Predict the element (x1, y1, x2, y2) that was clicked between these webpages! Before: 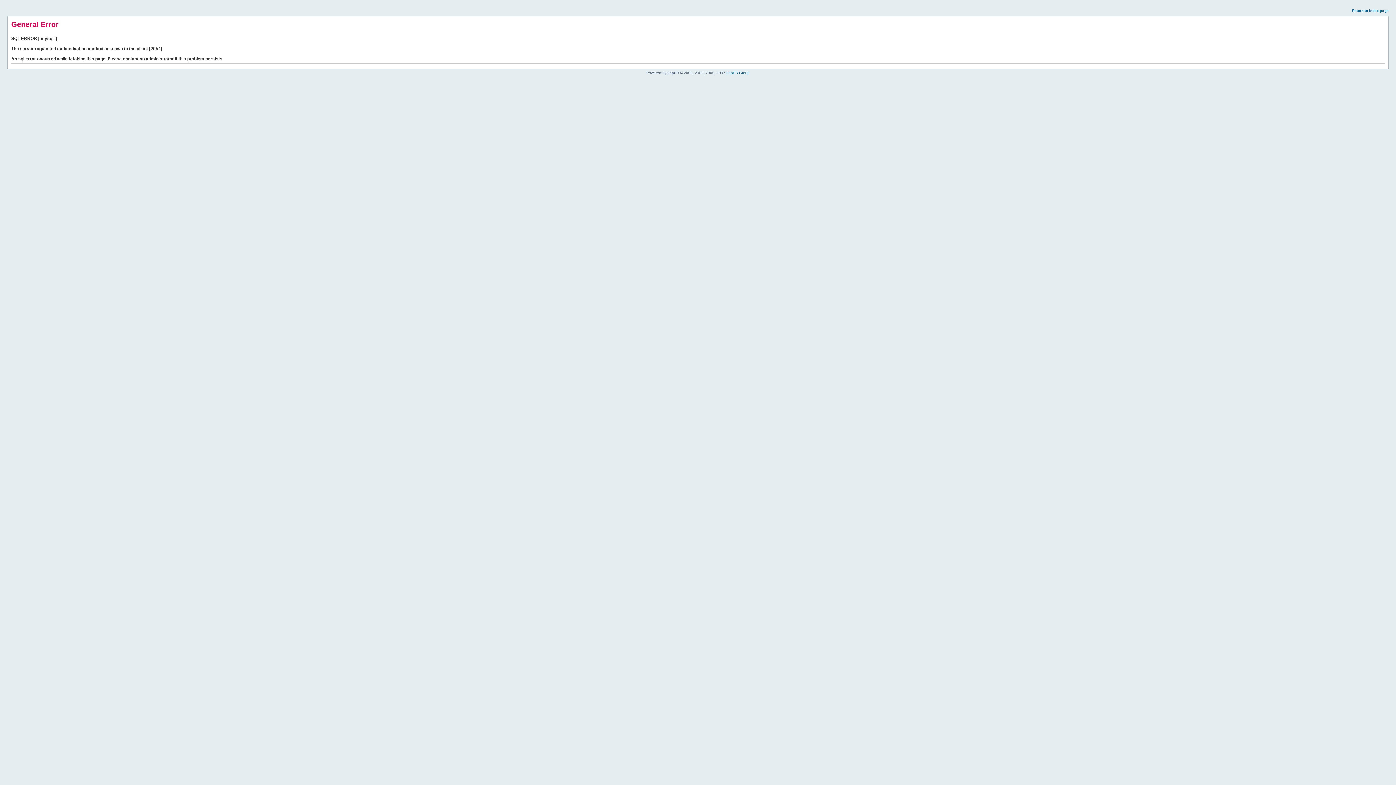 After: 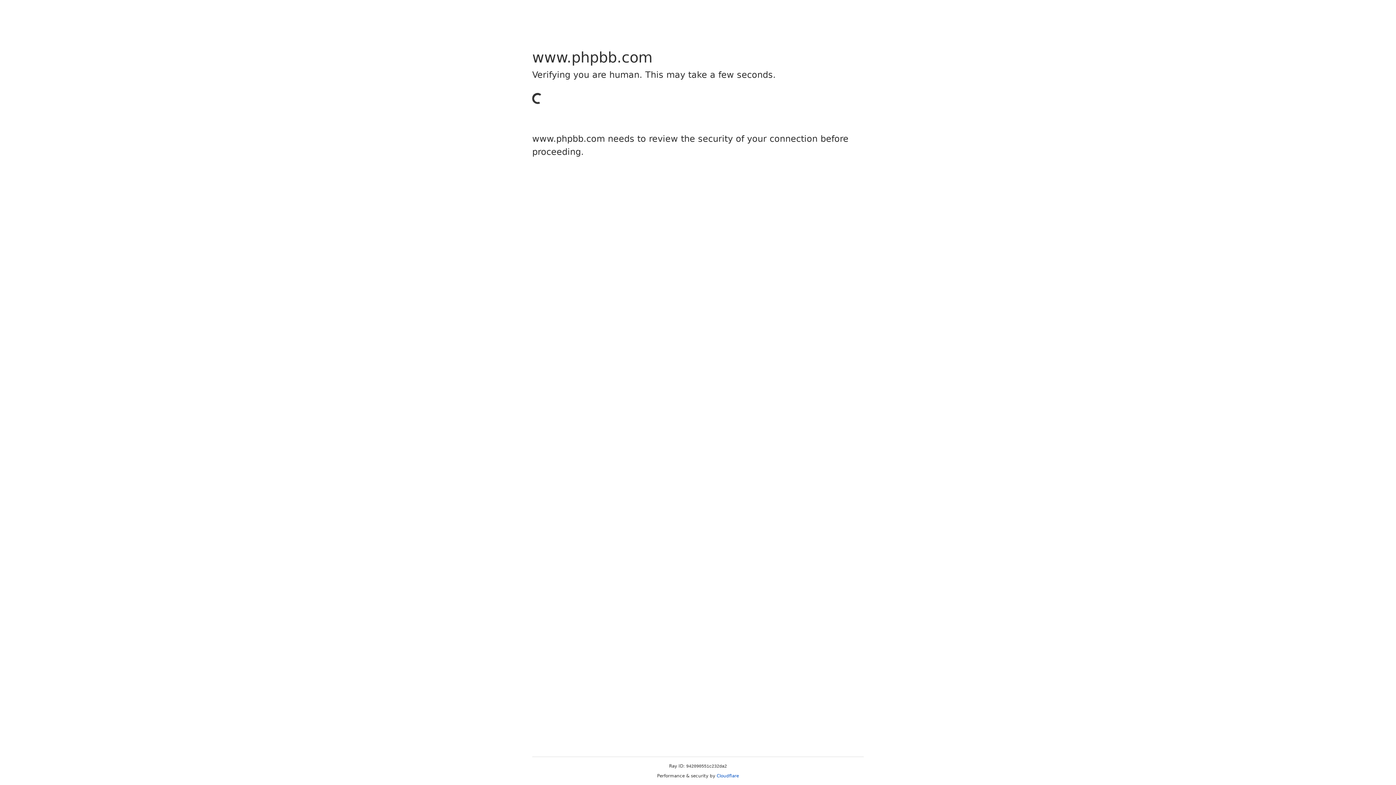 Action: label: phpBB Group bbox: (726, 70, 749, 74)